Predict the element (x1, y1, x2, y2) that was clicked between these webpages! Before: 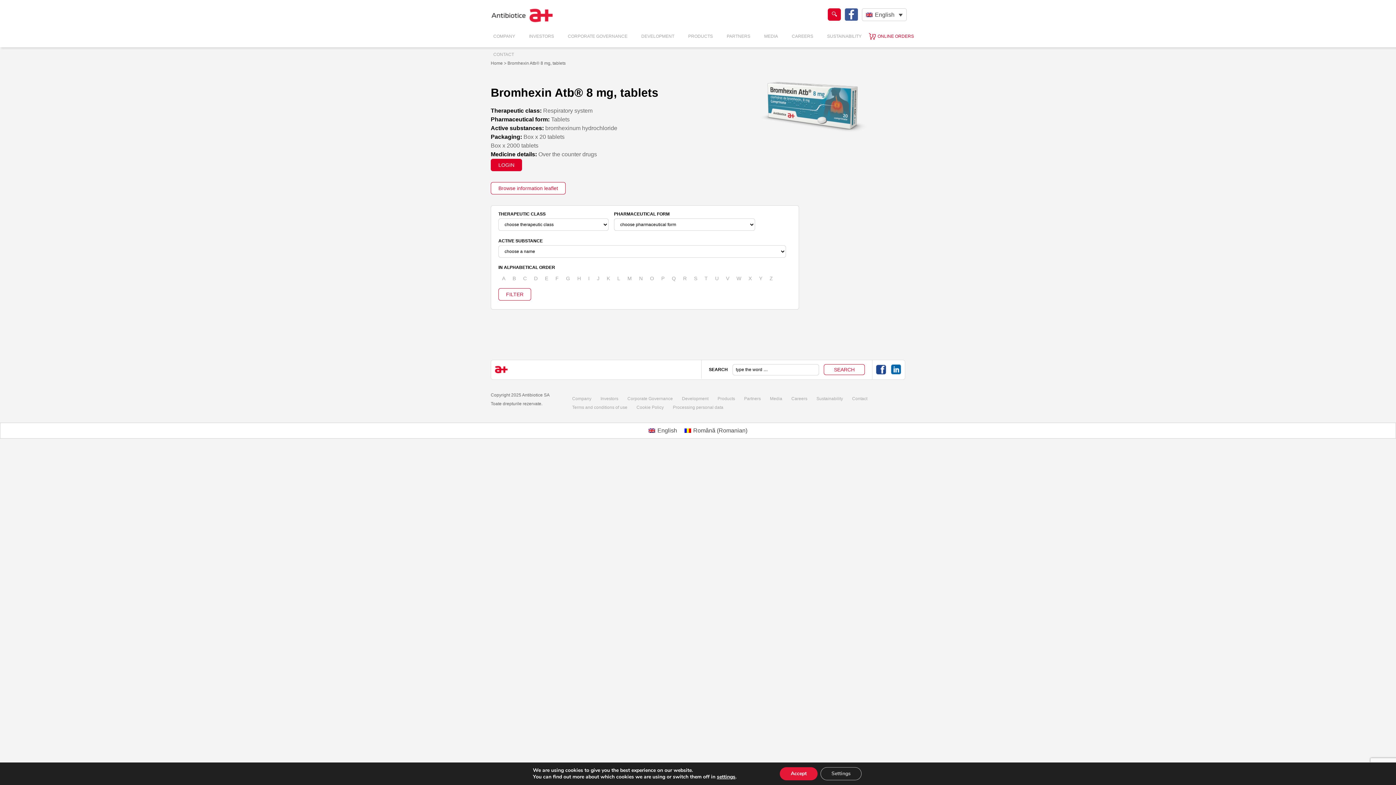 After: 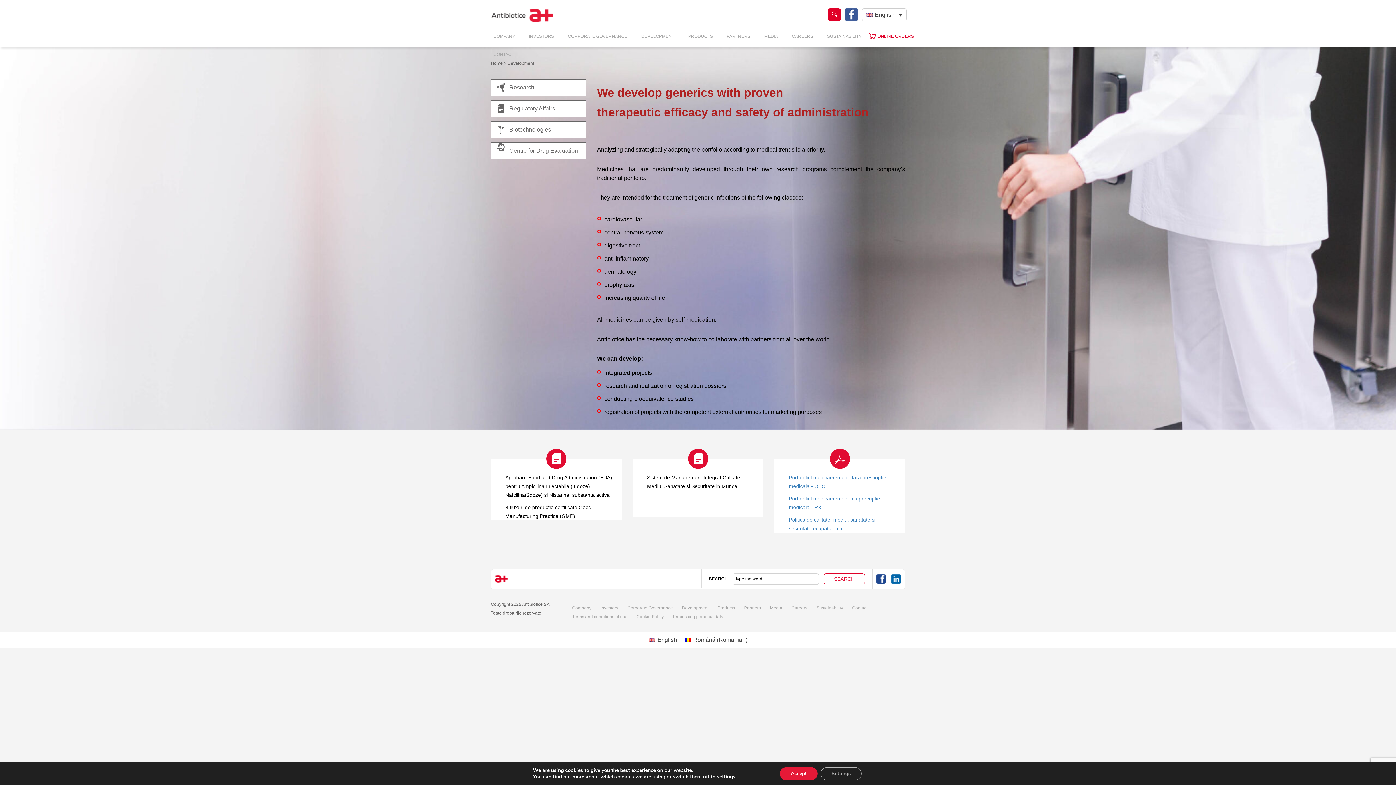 Action: label: DEVELOPMENT bbox: (634, 29, 681, 58)